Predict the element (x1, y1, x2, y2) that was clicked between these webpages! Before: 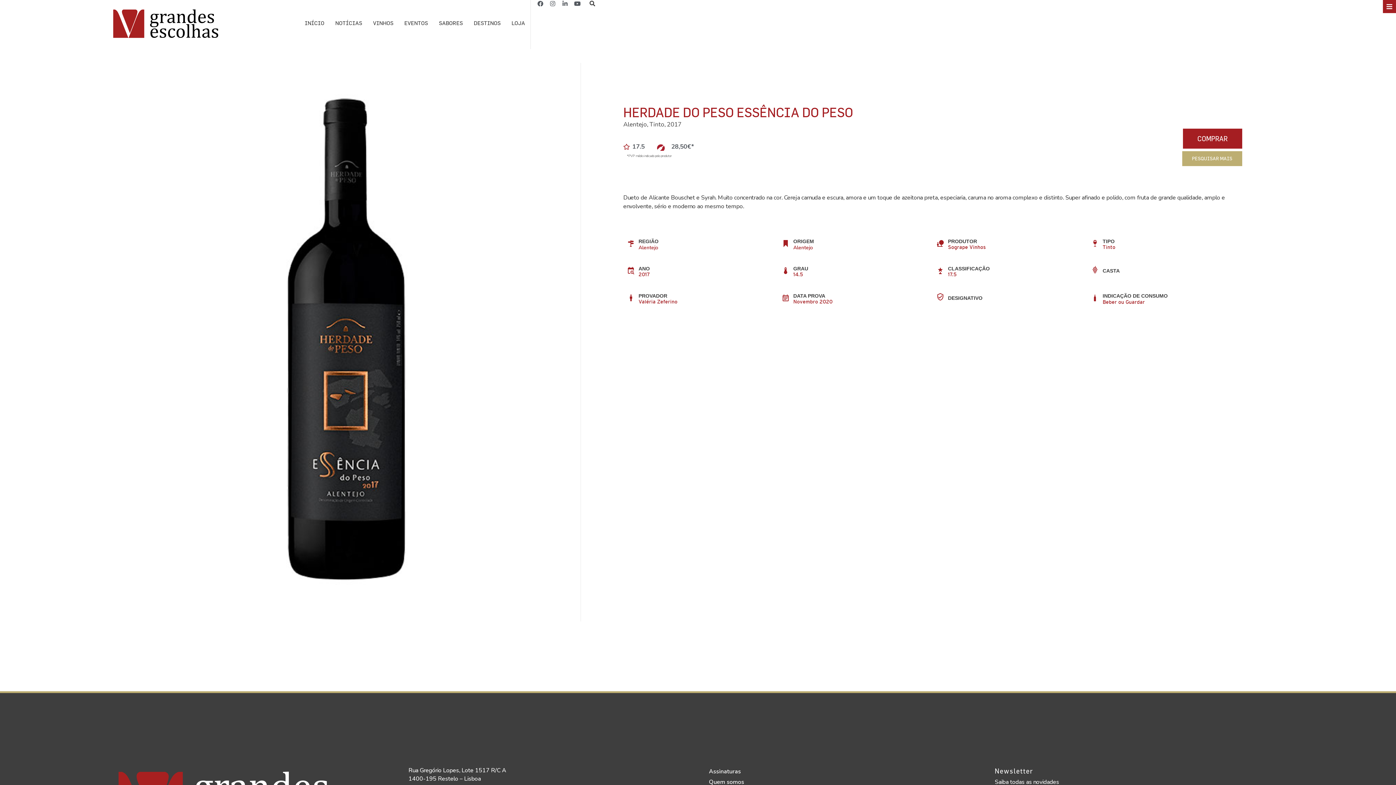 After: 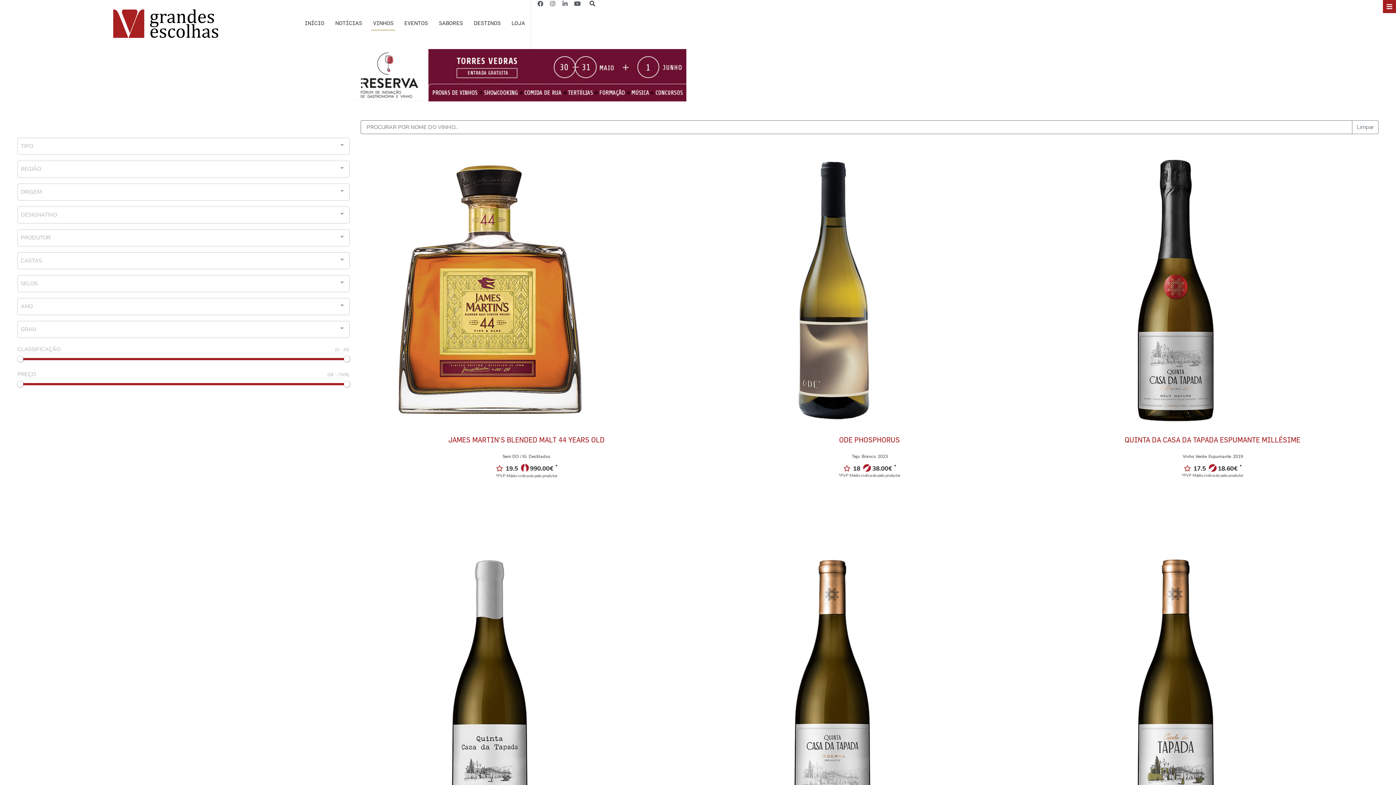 Action: bbox: (1182, 151, 1242, 166) label: PESQUISAR MAIS